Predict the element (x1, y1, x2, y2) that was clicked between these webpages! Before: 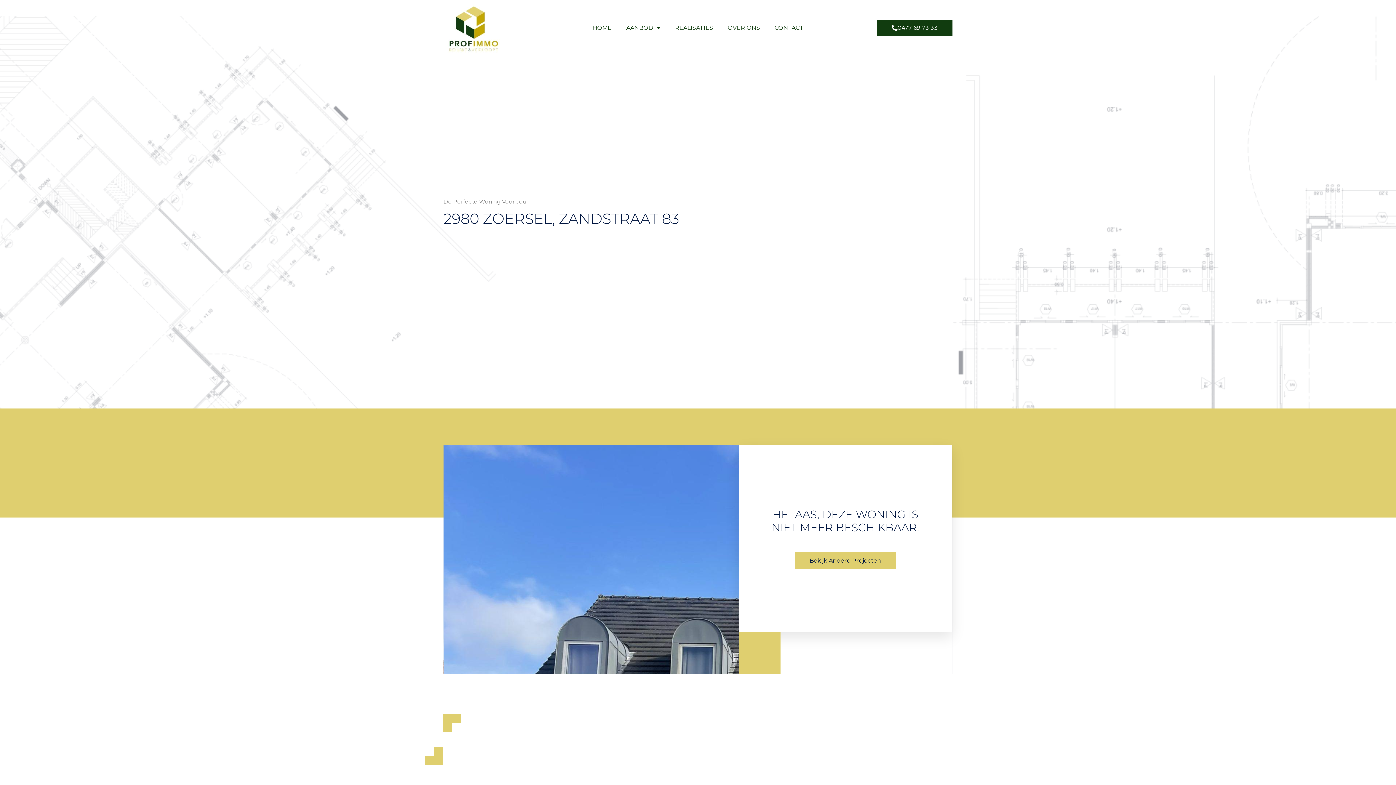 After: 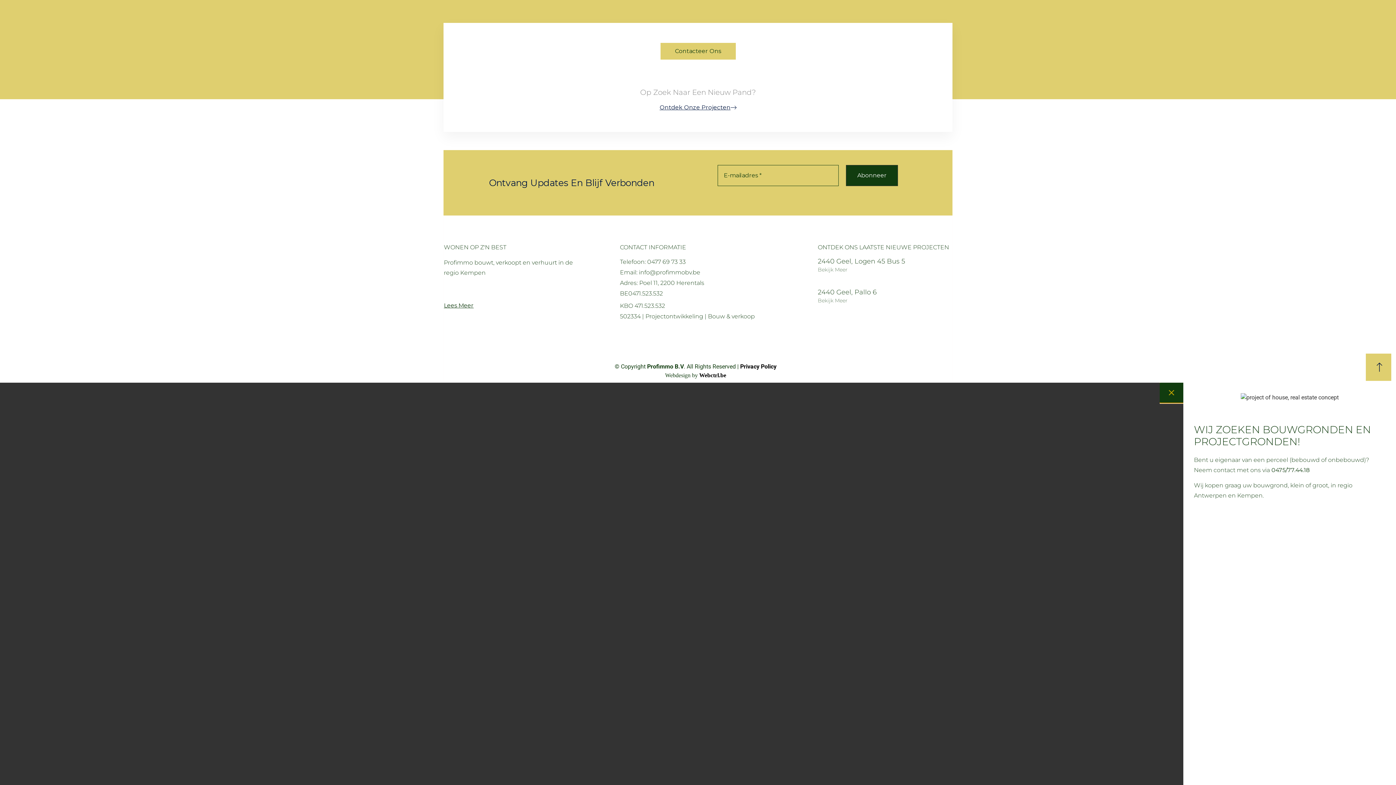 Action: bbox: (585, 19, 619, 36) label: HOME